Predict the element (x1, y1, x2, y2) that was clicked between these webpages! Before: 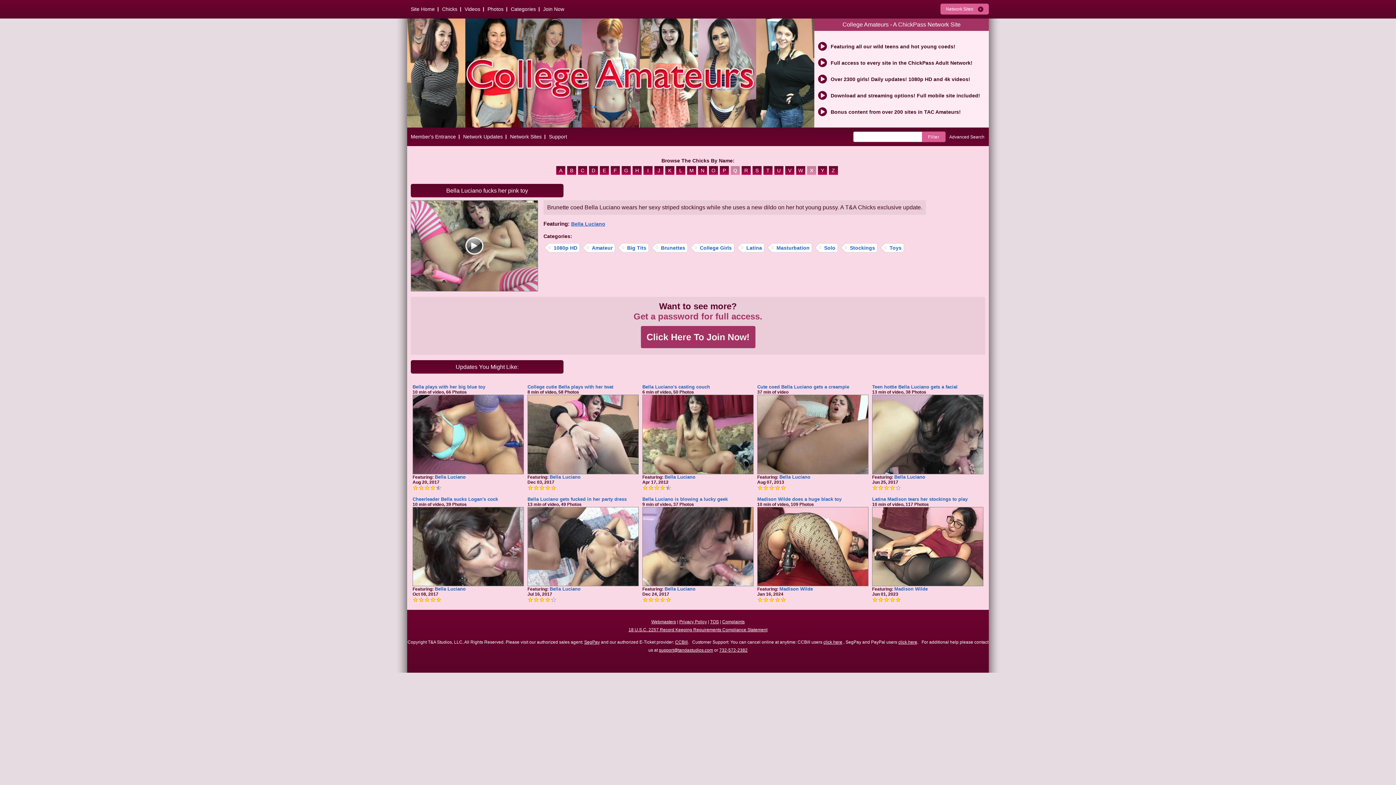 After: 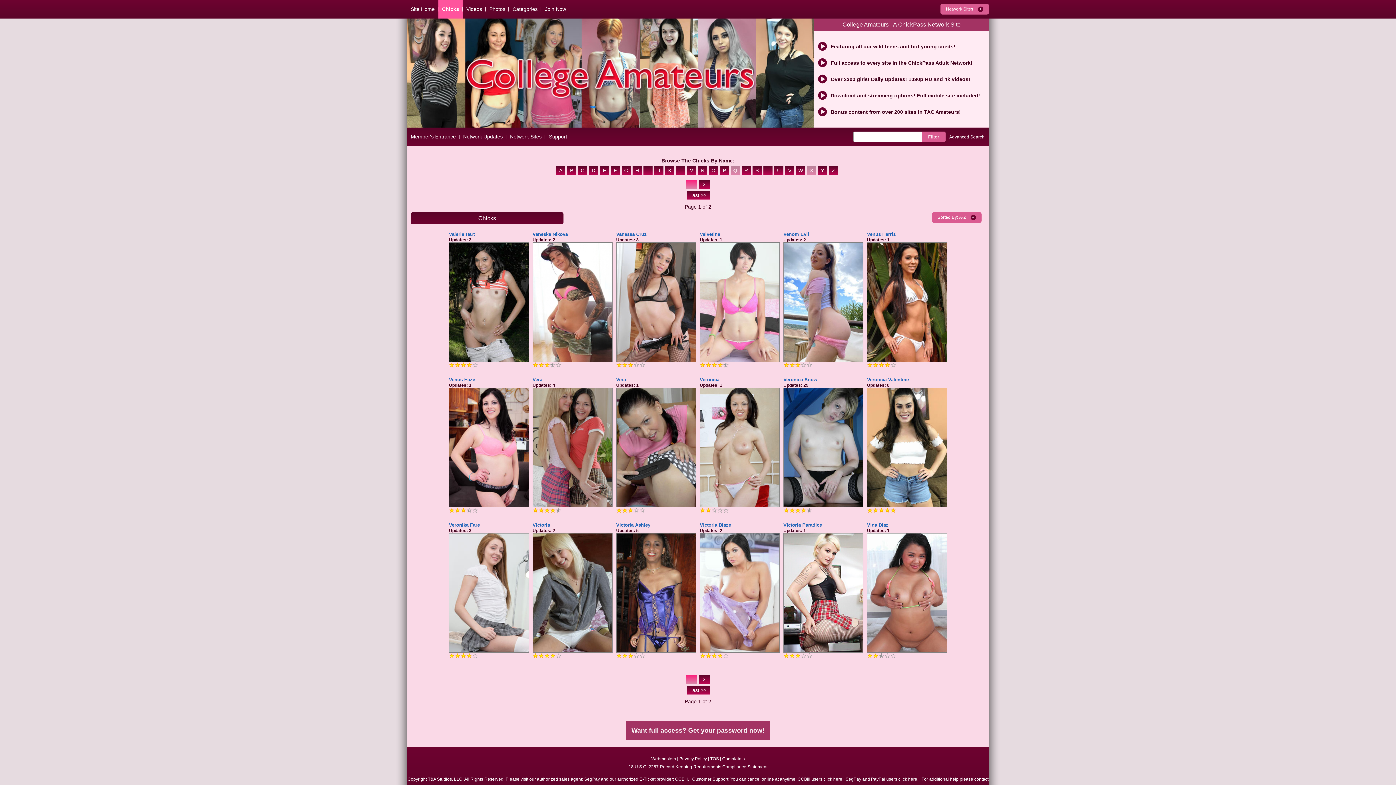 Action: bbox: (785, 168, 796, 174) label: V